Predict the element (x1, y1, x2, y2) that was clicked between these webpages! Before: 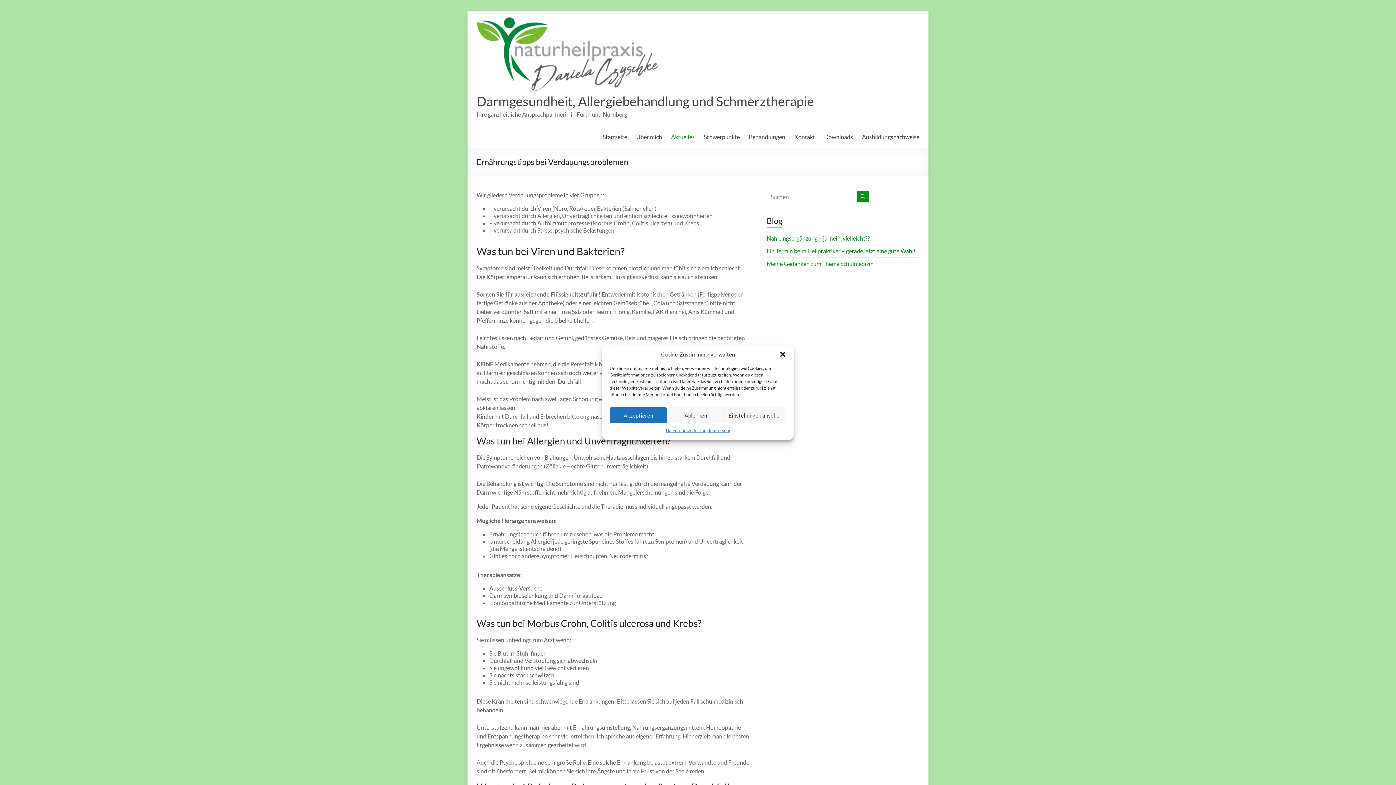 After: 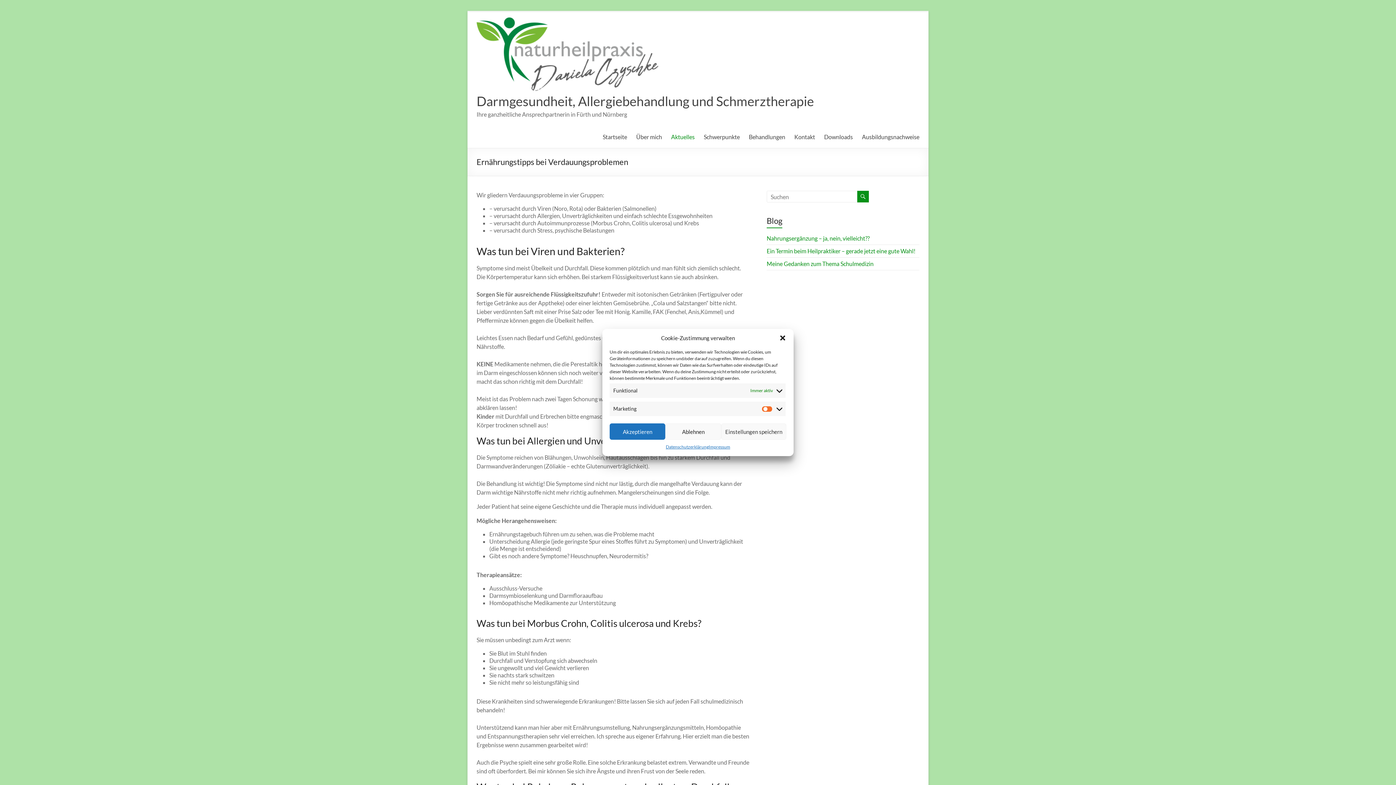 Action: bbox: (724, 407, 786, 423) label: Einstellungen ansehen